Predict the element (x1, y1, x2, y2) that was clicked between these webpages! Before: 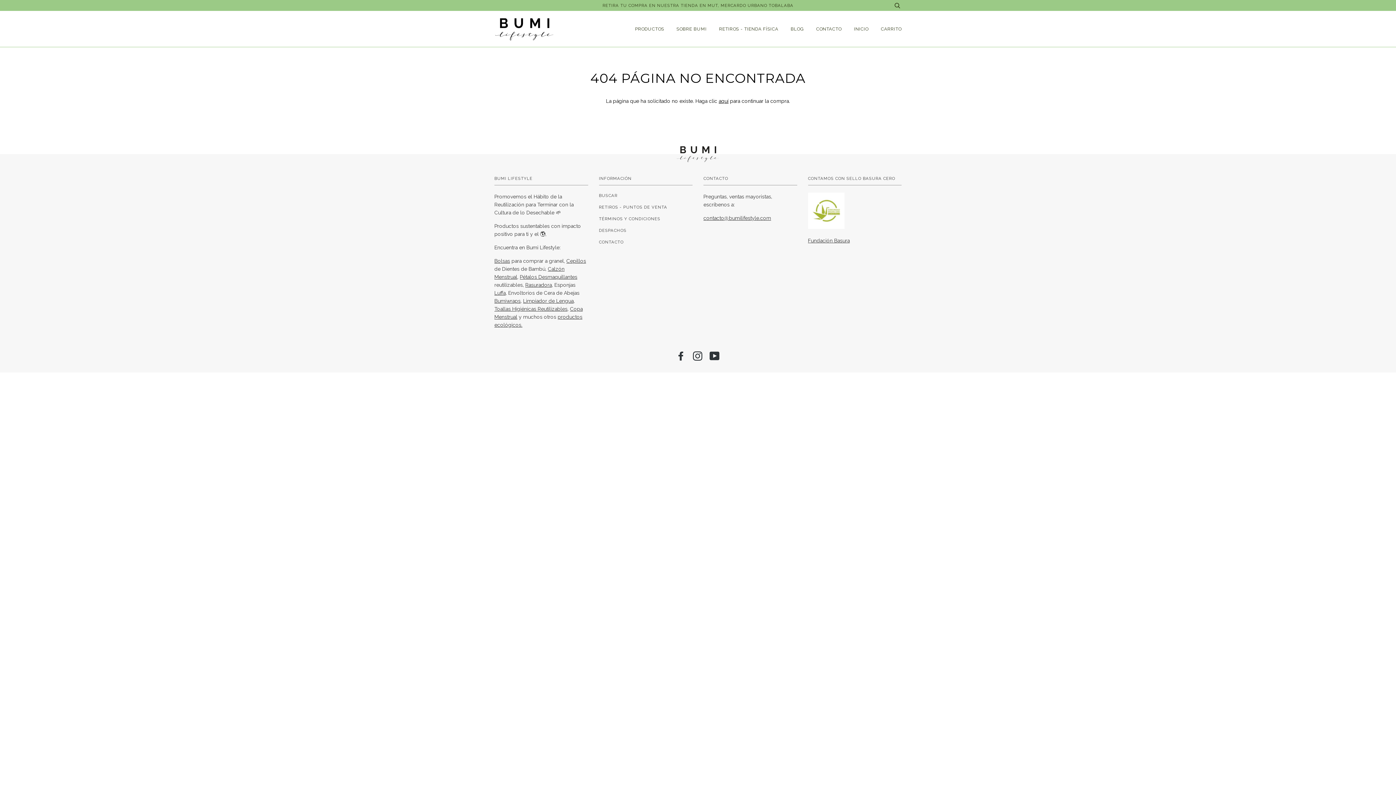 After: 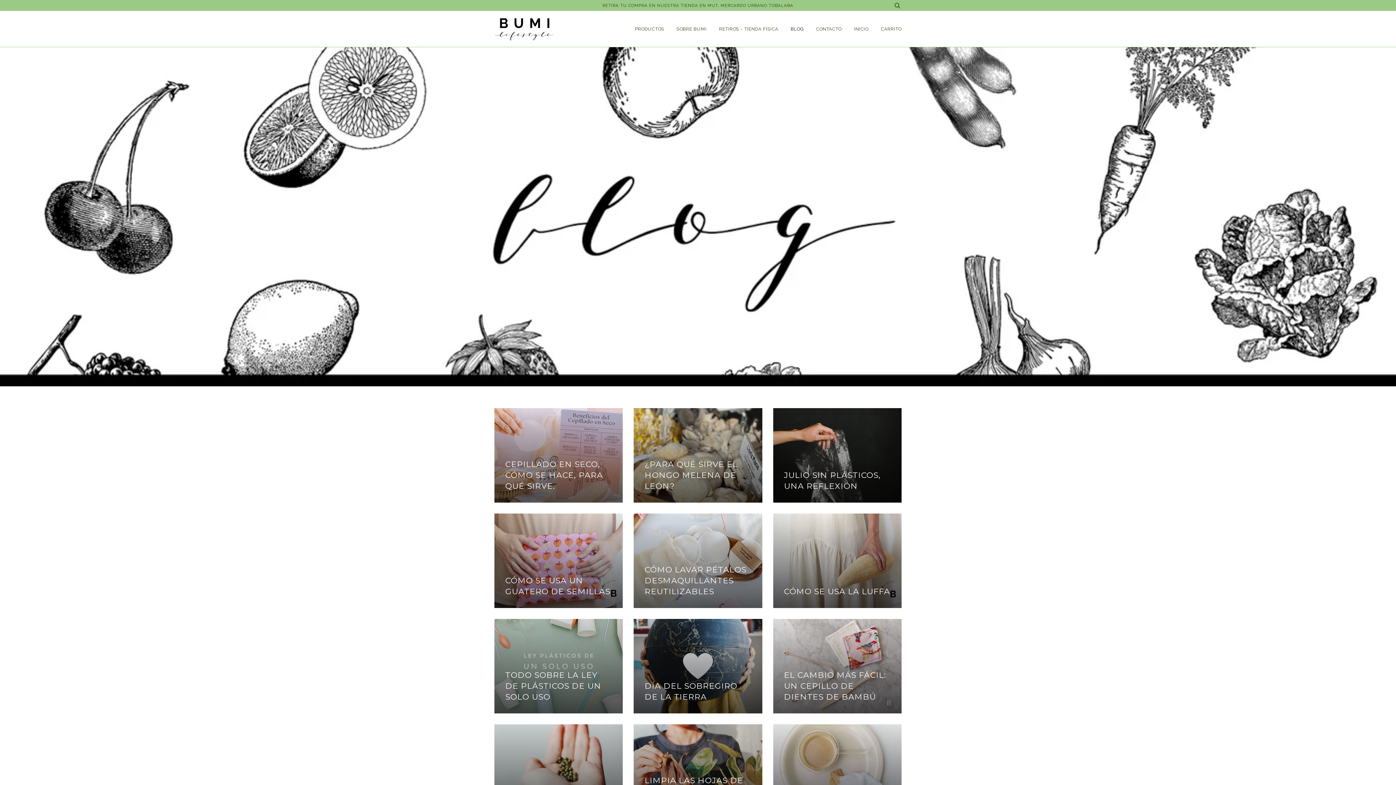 Action: bbox: (790, 10, 804, 46) label: BLOG